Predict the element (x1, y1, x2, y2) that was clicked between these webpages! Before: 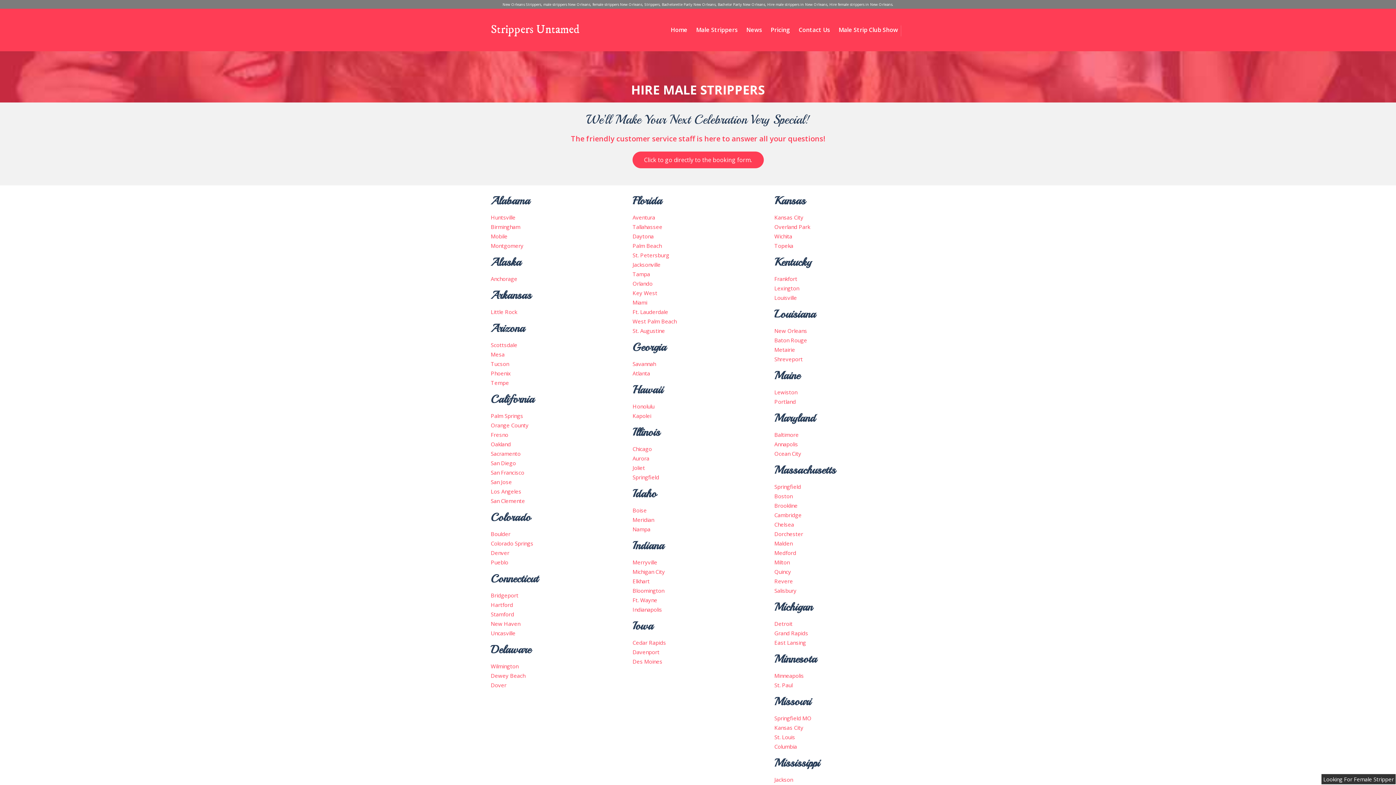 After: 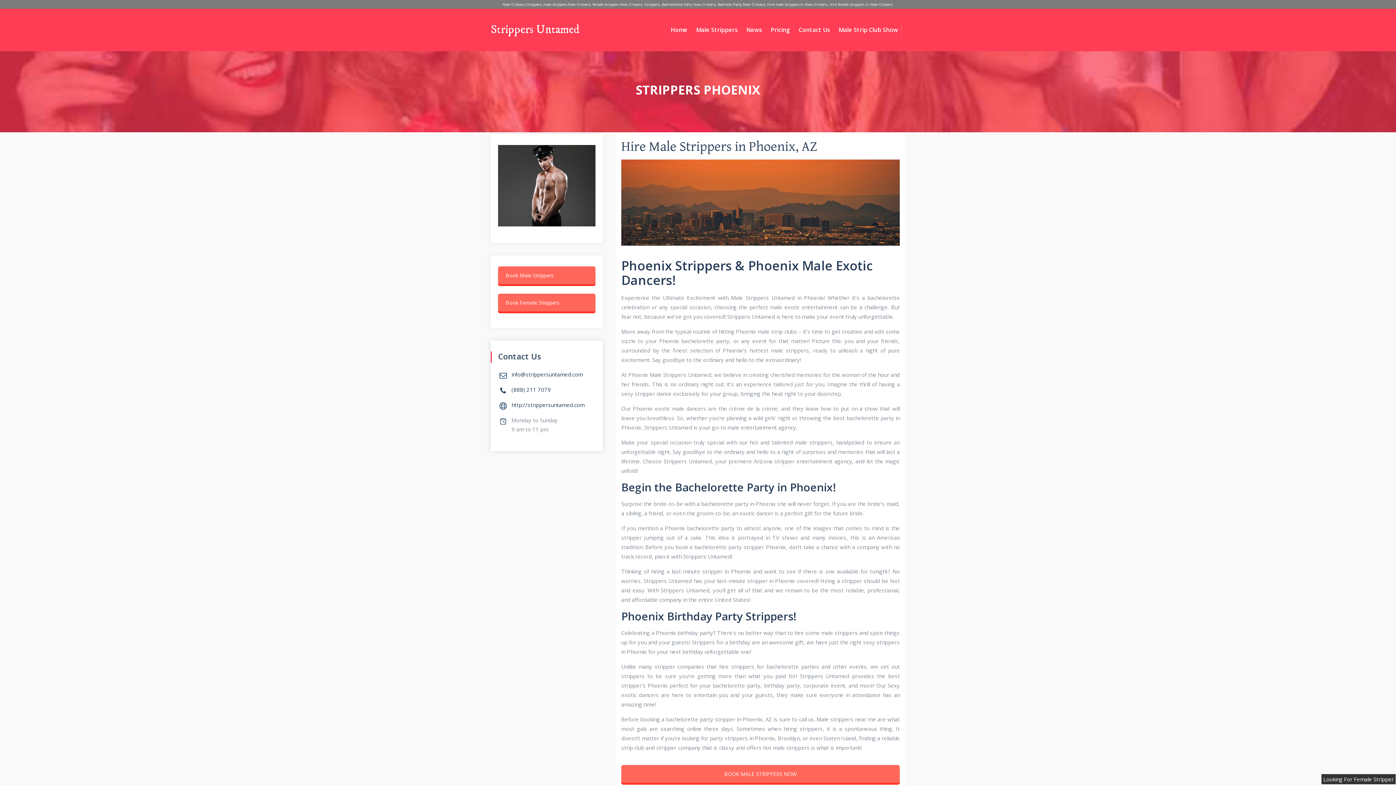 Action: bbox: (490, 369, 510, 376) label: Phoenix